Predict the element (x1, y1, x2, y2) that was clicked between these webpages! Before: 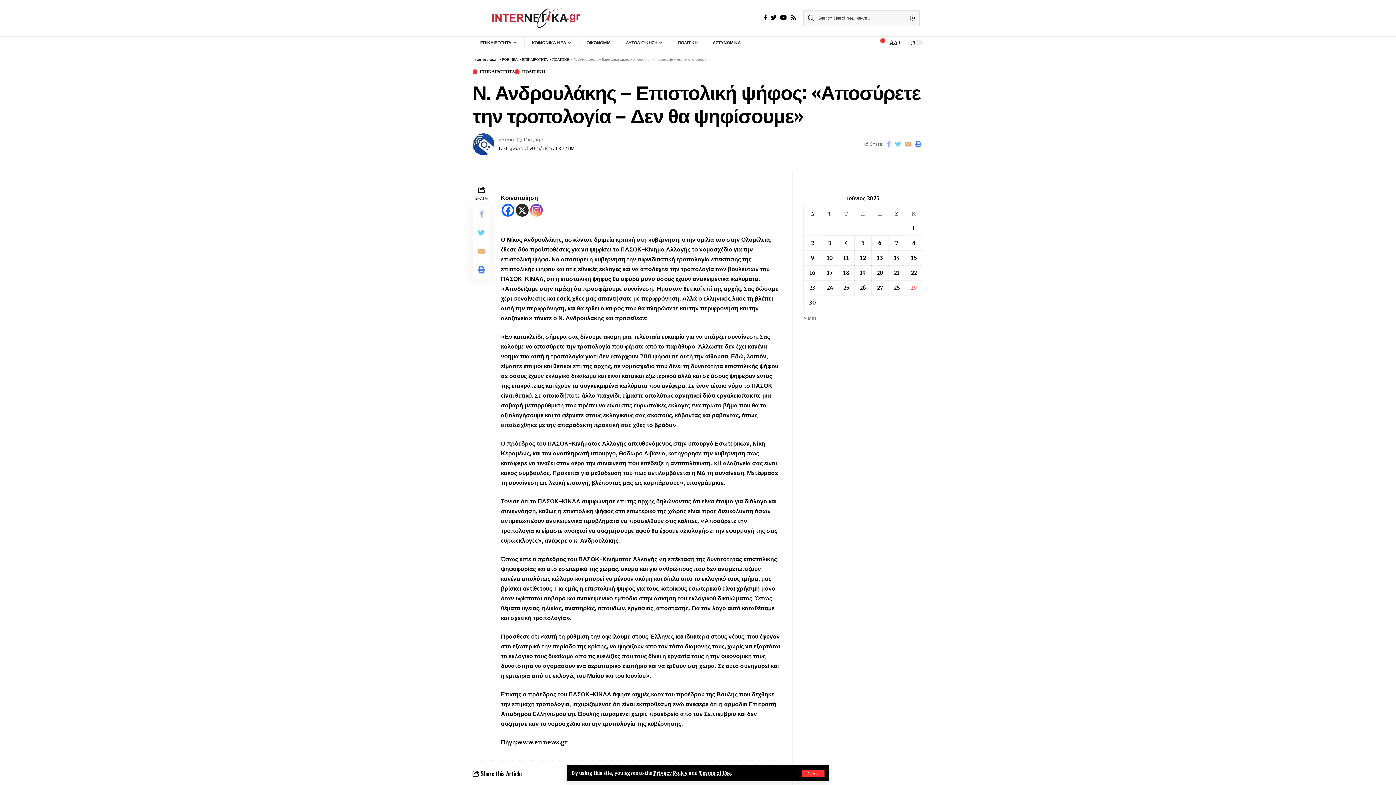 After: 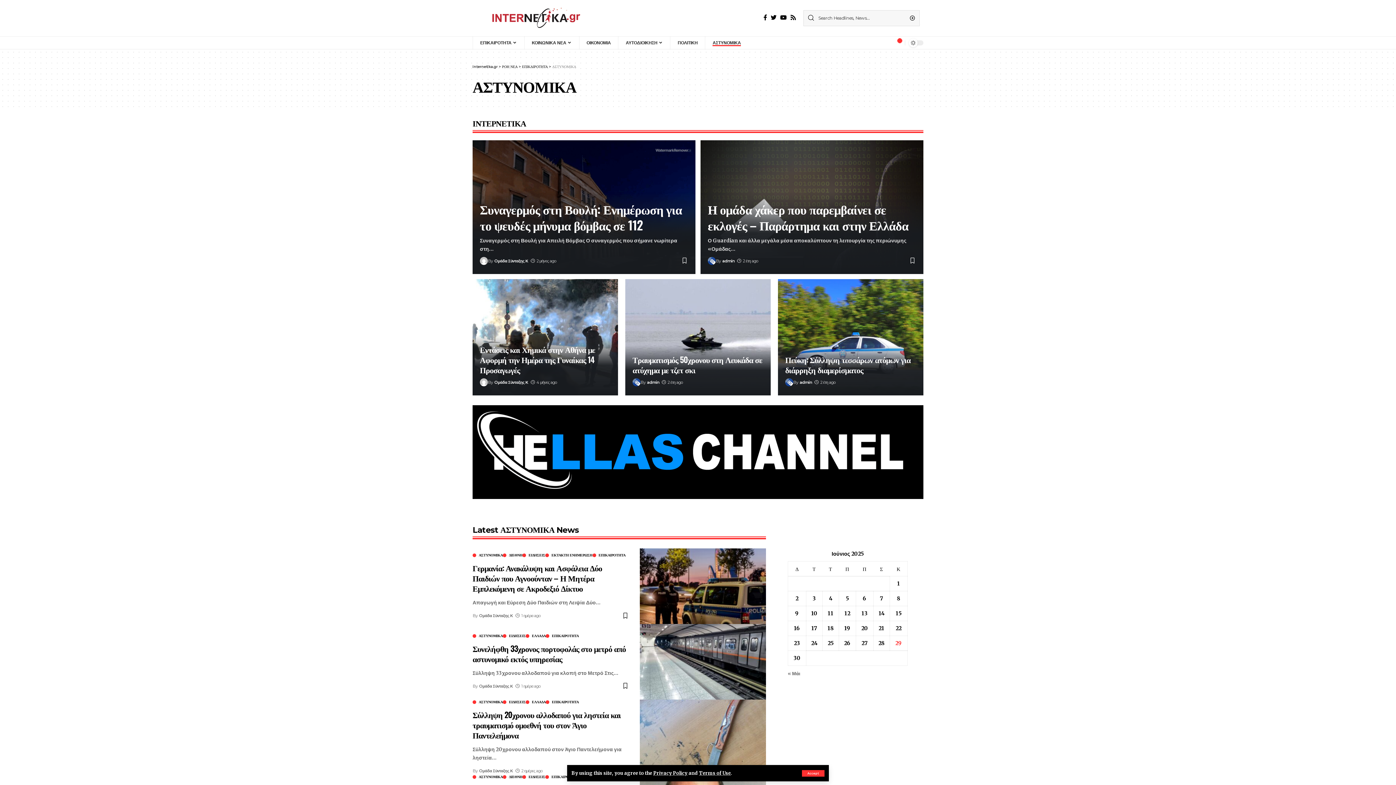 Action: label: ΑΣΤΥΝΟΜΙΚΑ bbox: (705, 36, 748, 49)